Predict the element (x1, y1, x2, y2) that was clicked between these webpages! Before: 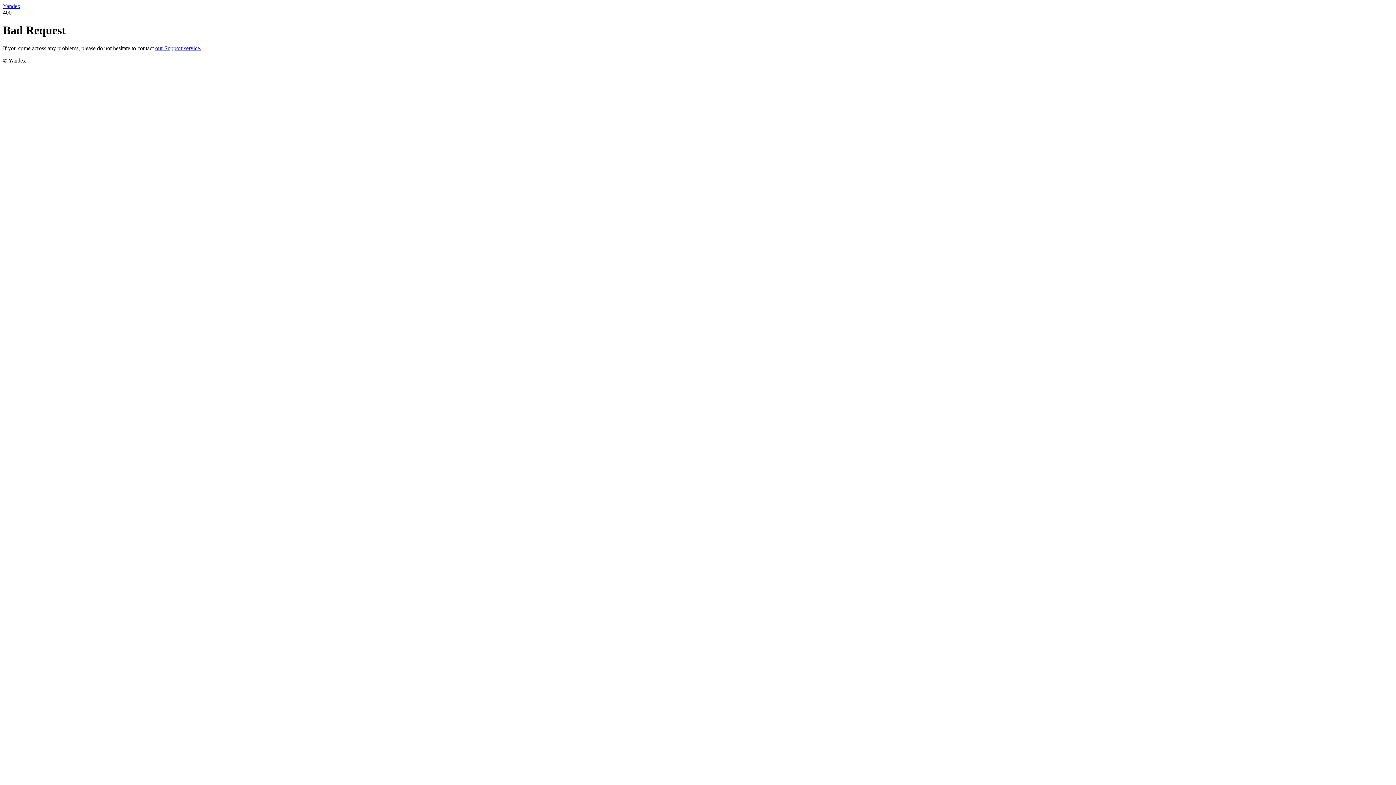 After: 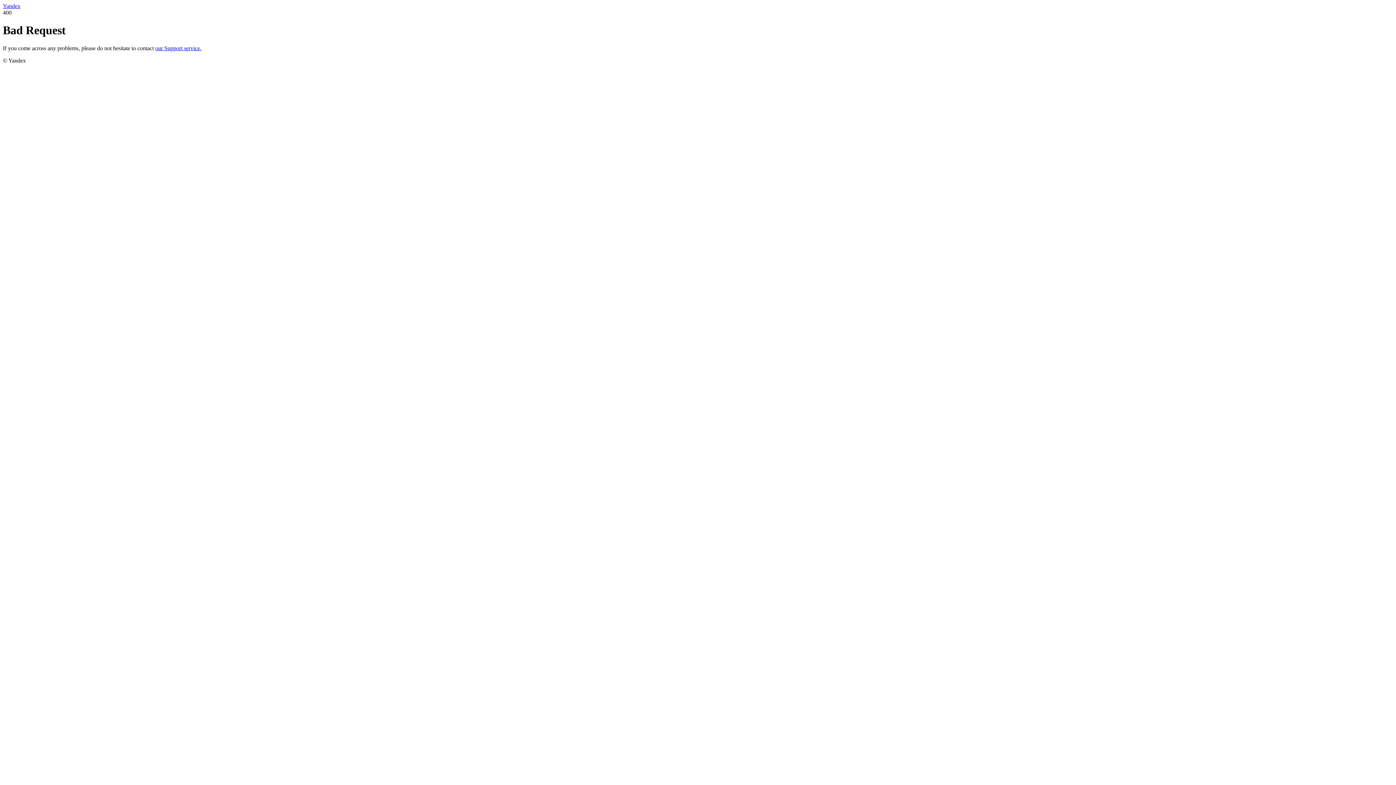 Action: bbox: (2, 2, 20, 9) label: Yandex